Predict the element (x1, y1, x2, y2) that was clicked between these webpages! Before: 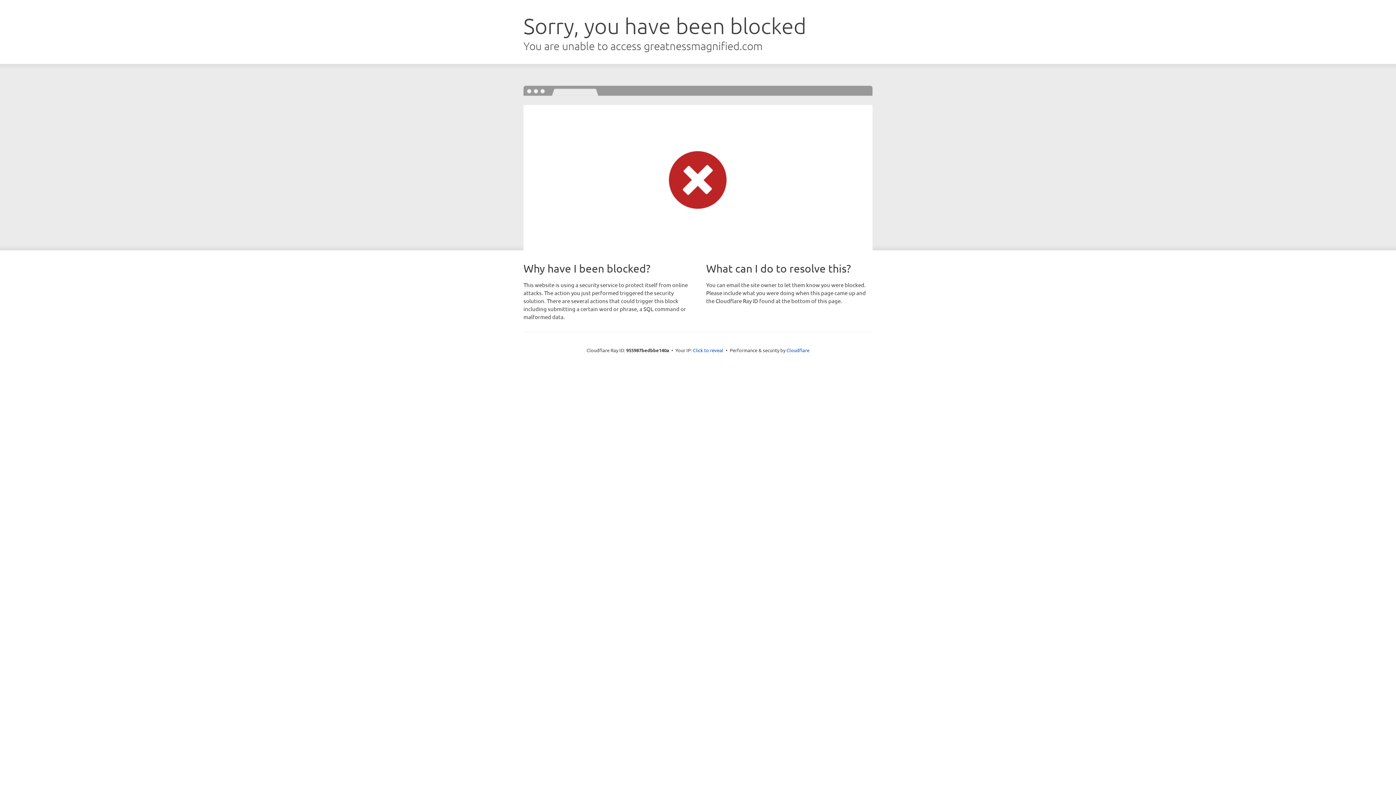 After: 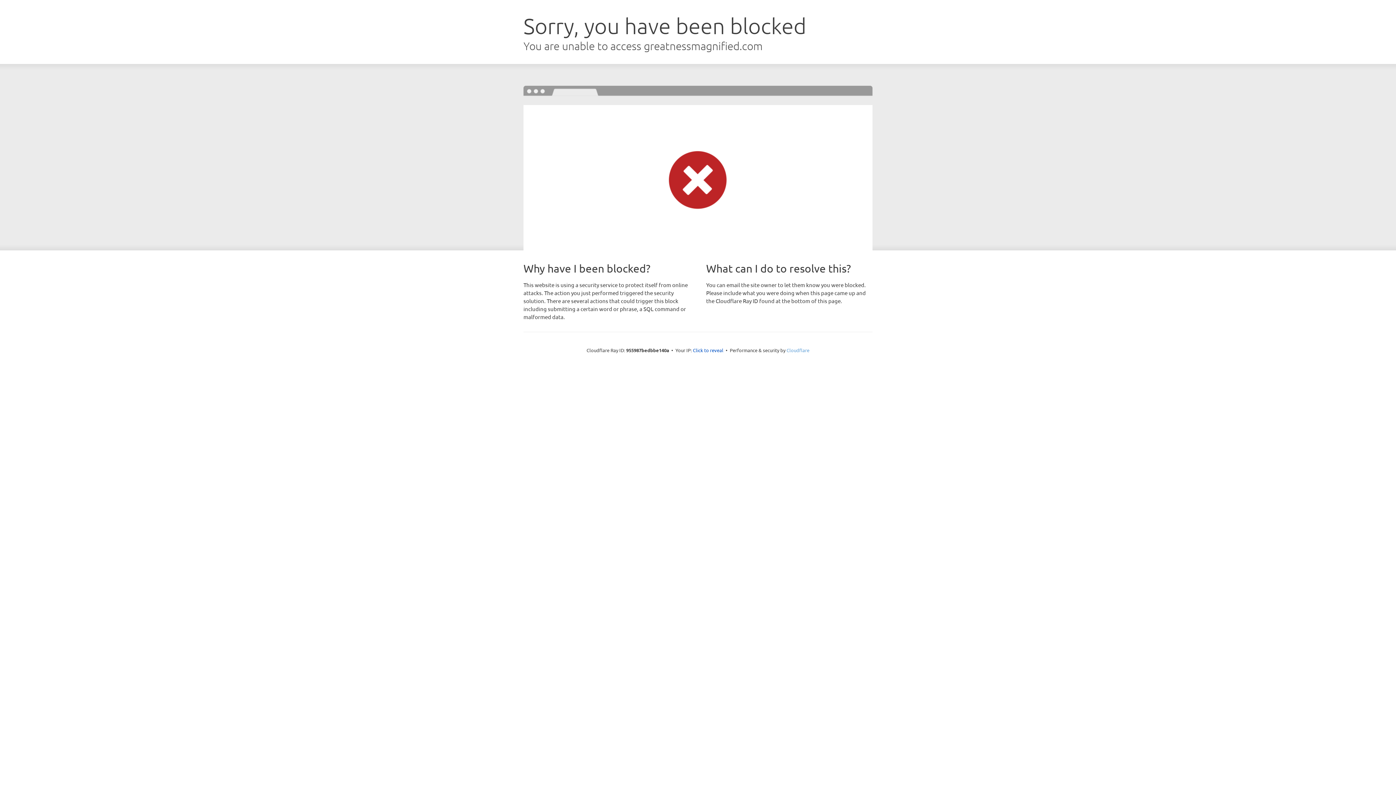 Action: bbox: (786, 347, 809, 353) label: Cloudflare